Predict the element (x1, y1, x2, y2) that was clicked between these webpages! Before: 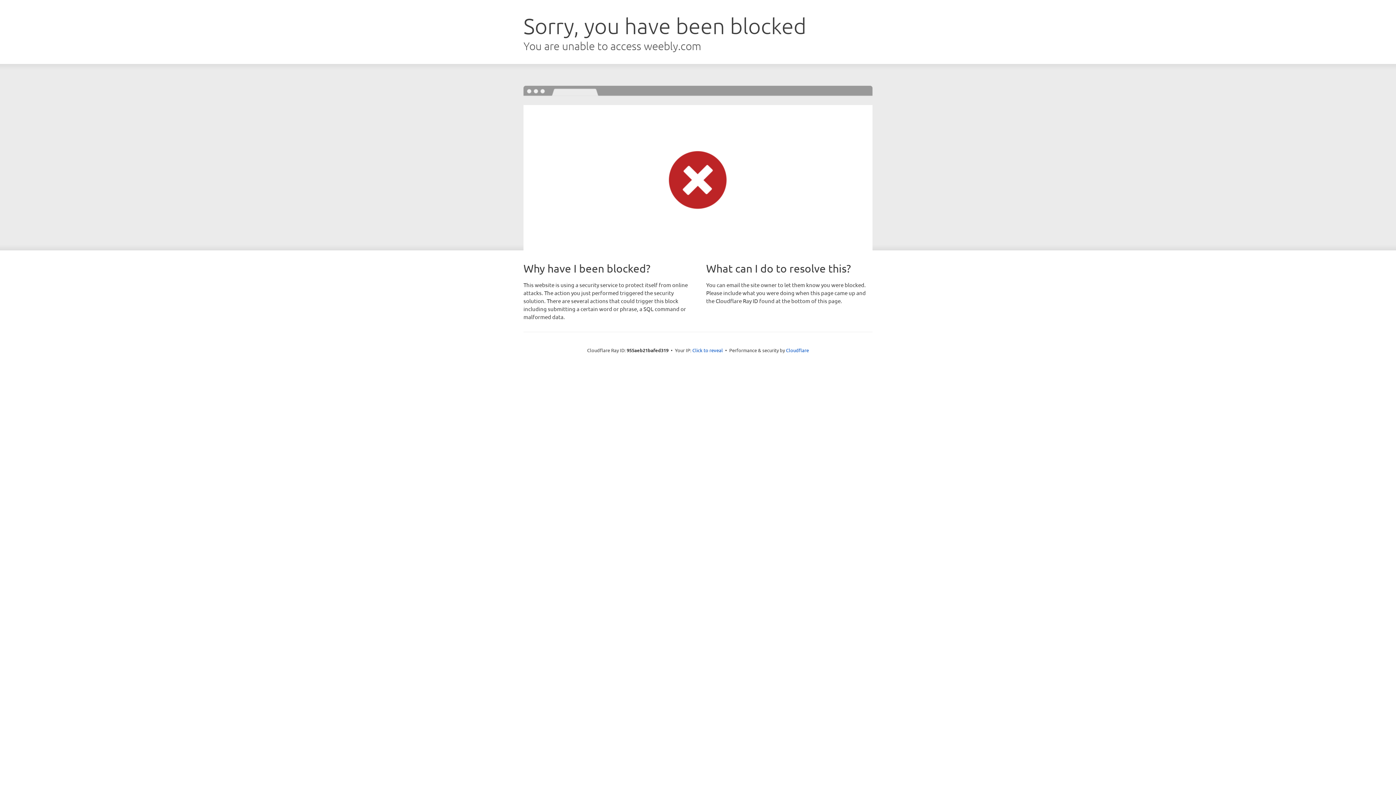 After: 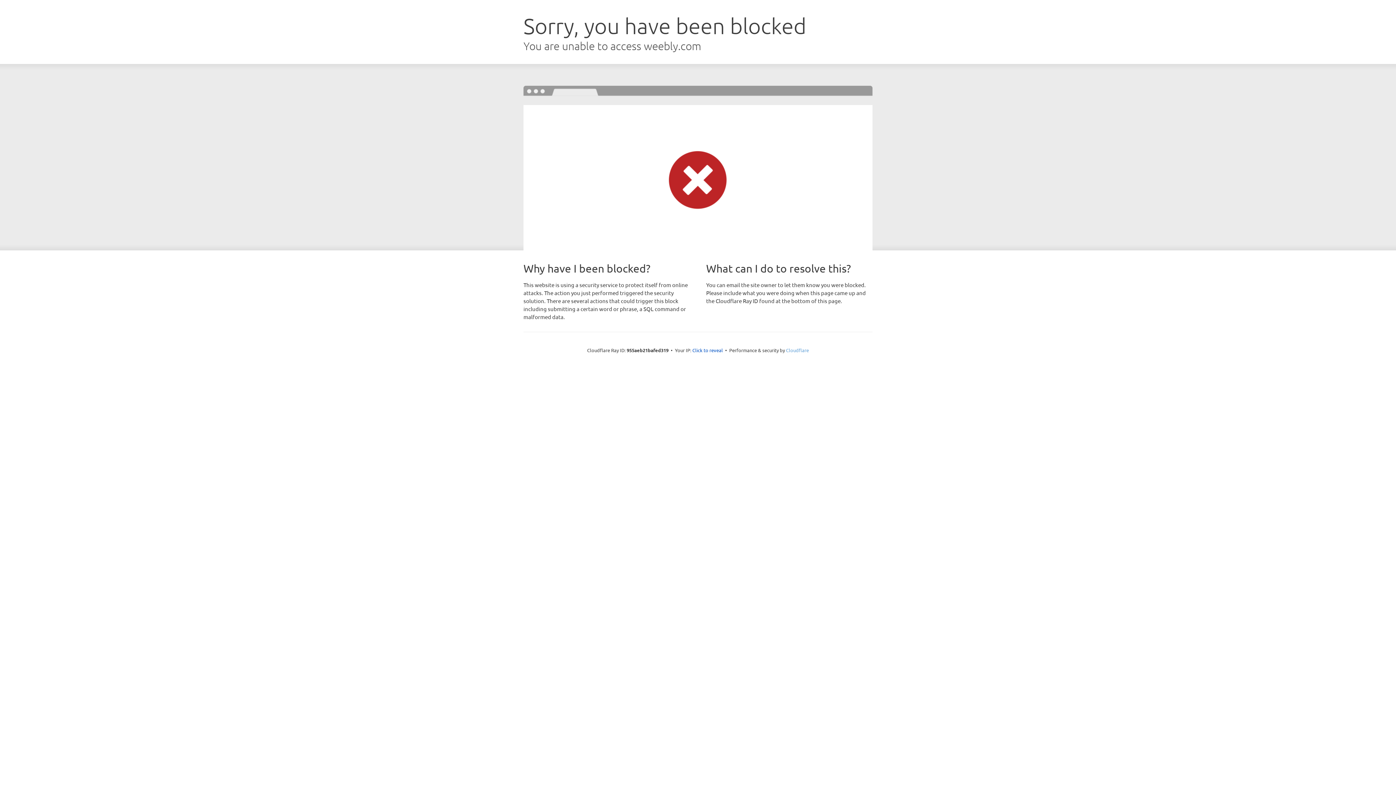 Action: bbox: (786, 347, 809, 353) label: Cloudflare